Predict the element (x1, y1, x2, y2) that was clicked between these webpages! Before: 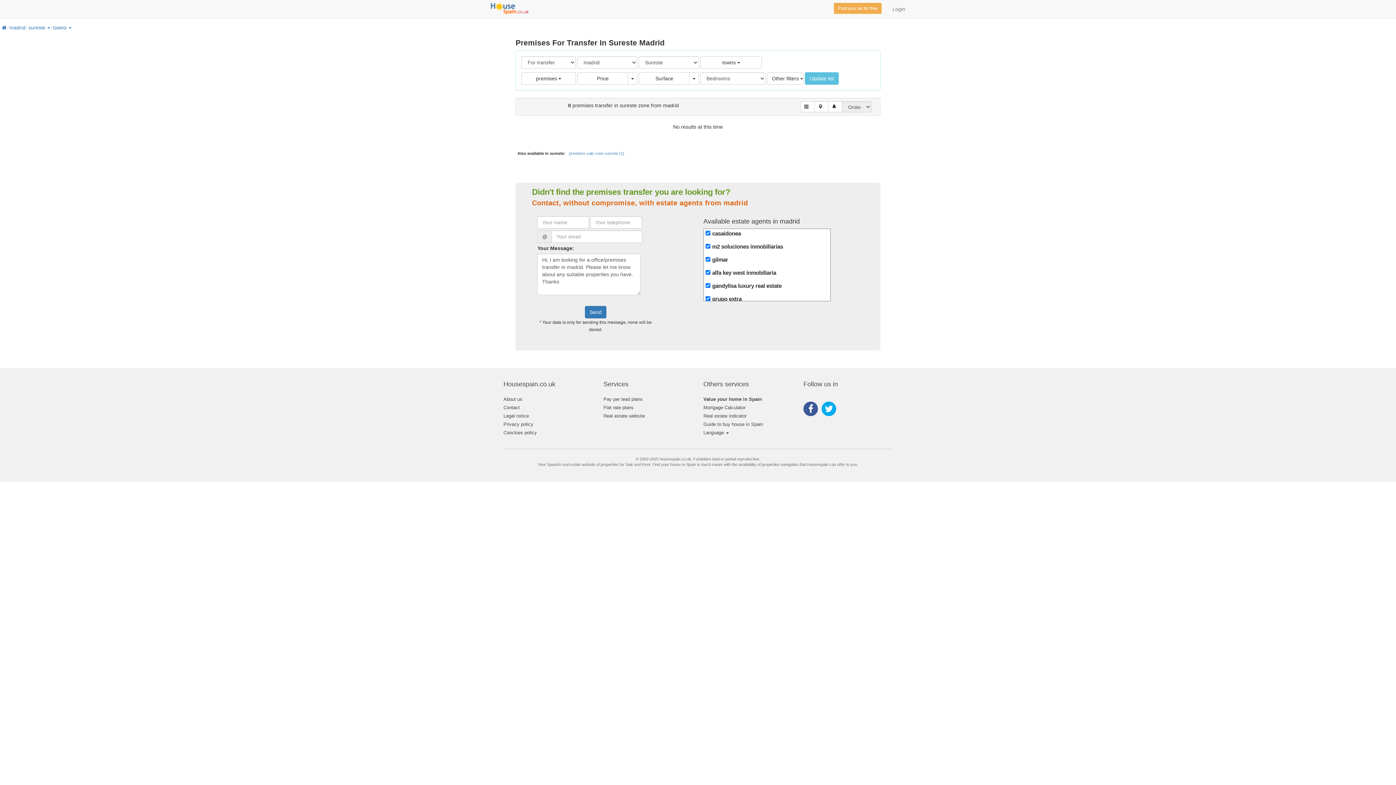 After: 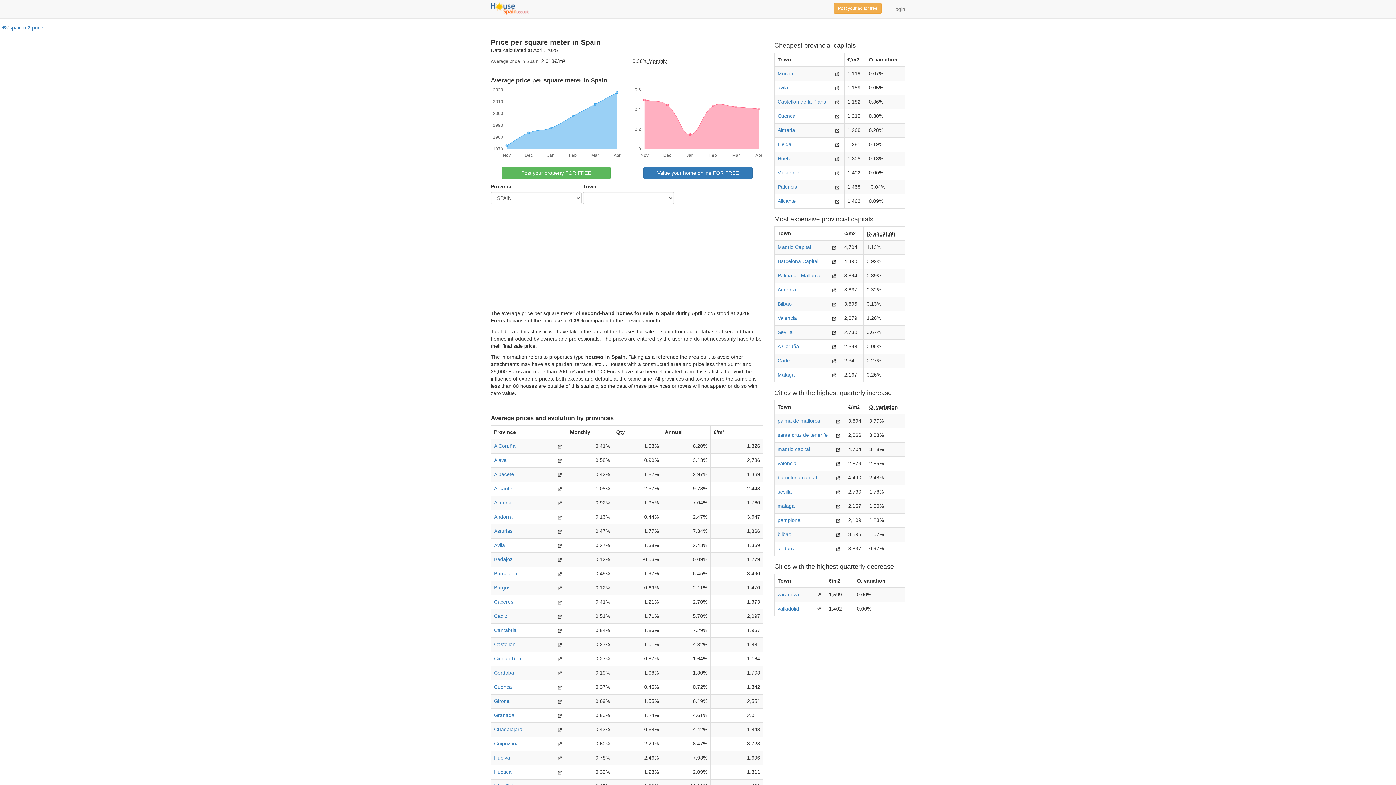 Action: label: Real estate indicator bbox: (703, 413, 792, 421)